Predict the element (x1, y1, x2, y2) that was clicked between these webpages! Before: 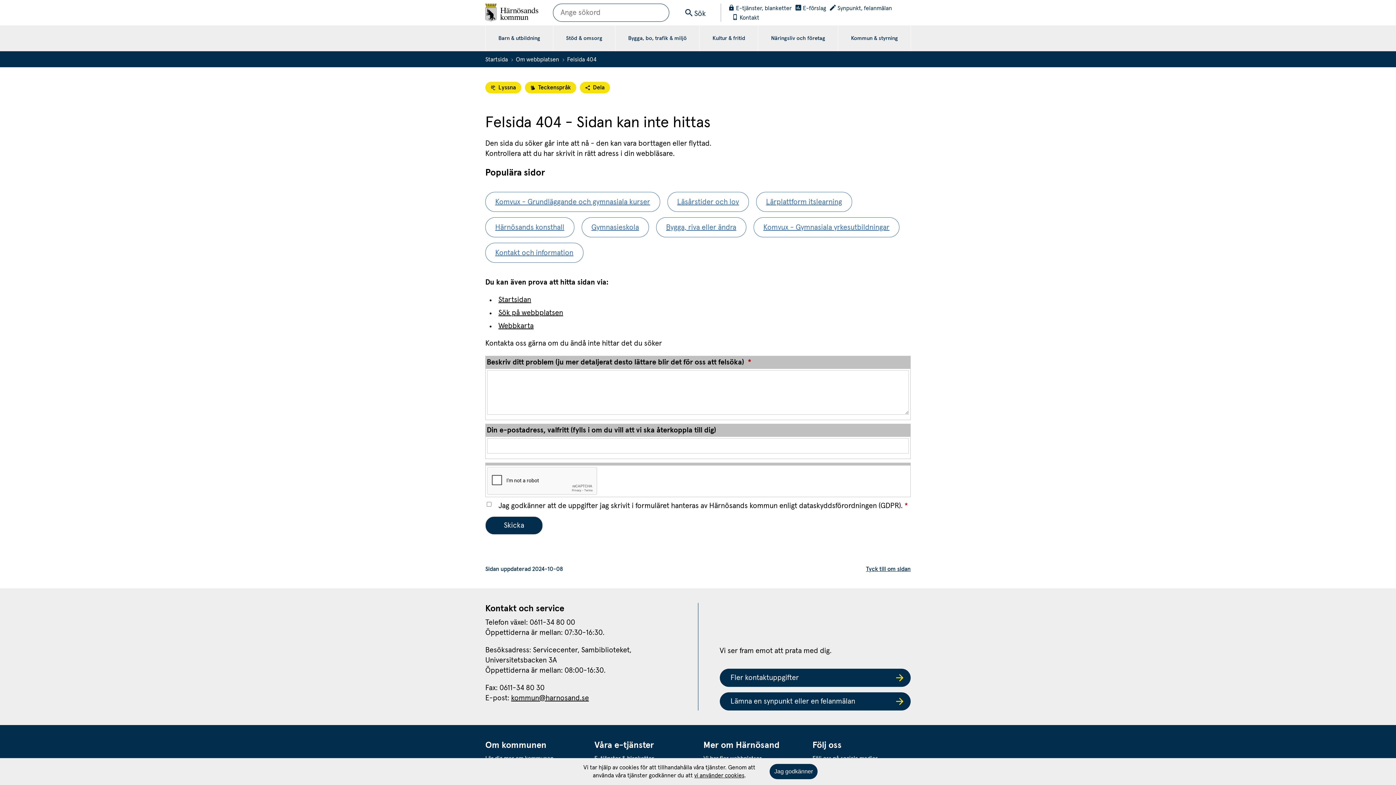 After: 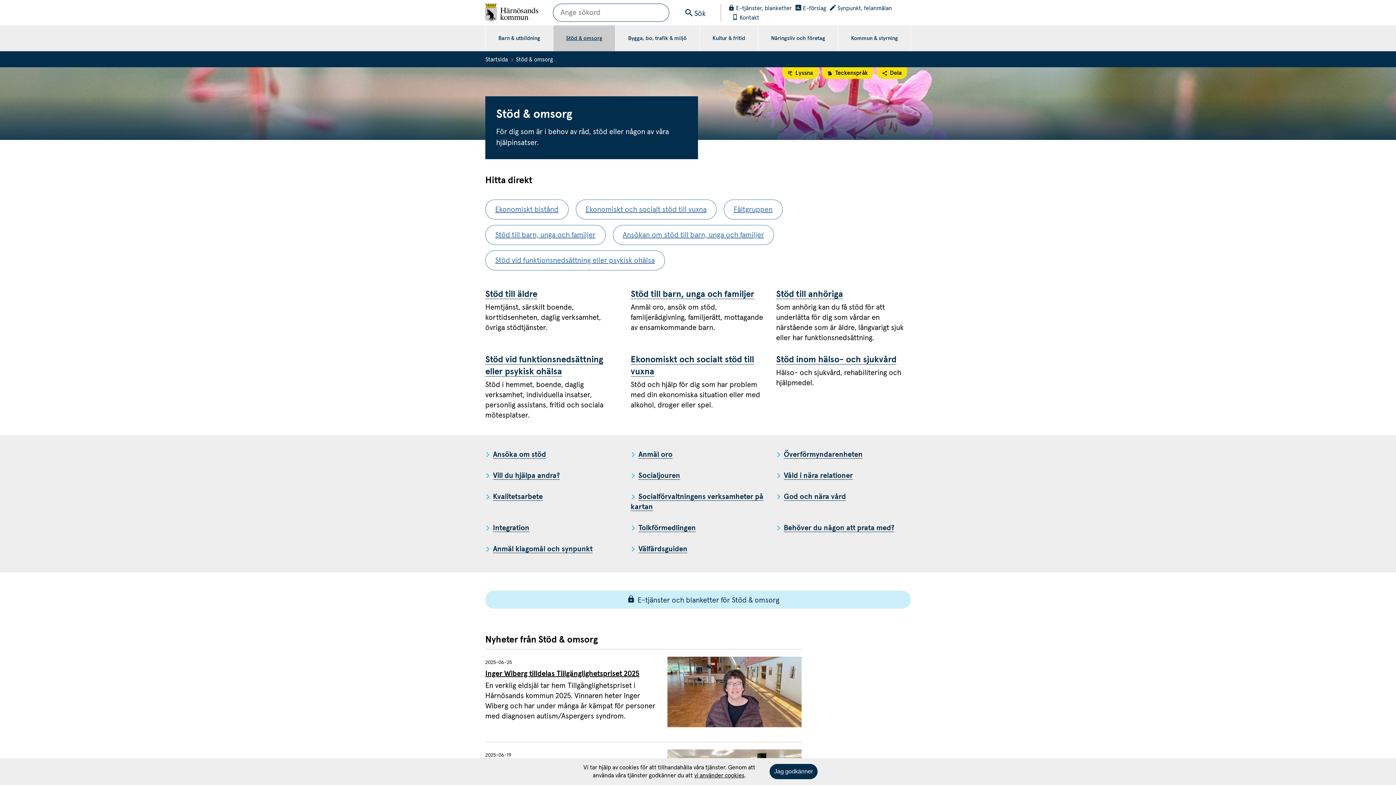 Action: label: Stöd & omsorg bbox: (553, 25, 615, 51)